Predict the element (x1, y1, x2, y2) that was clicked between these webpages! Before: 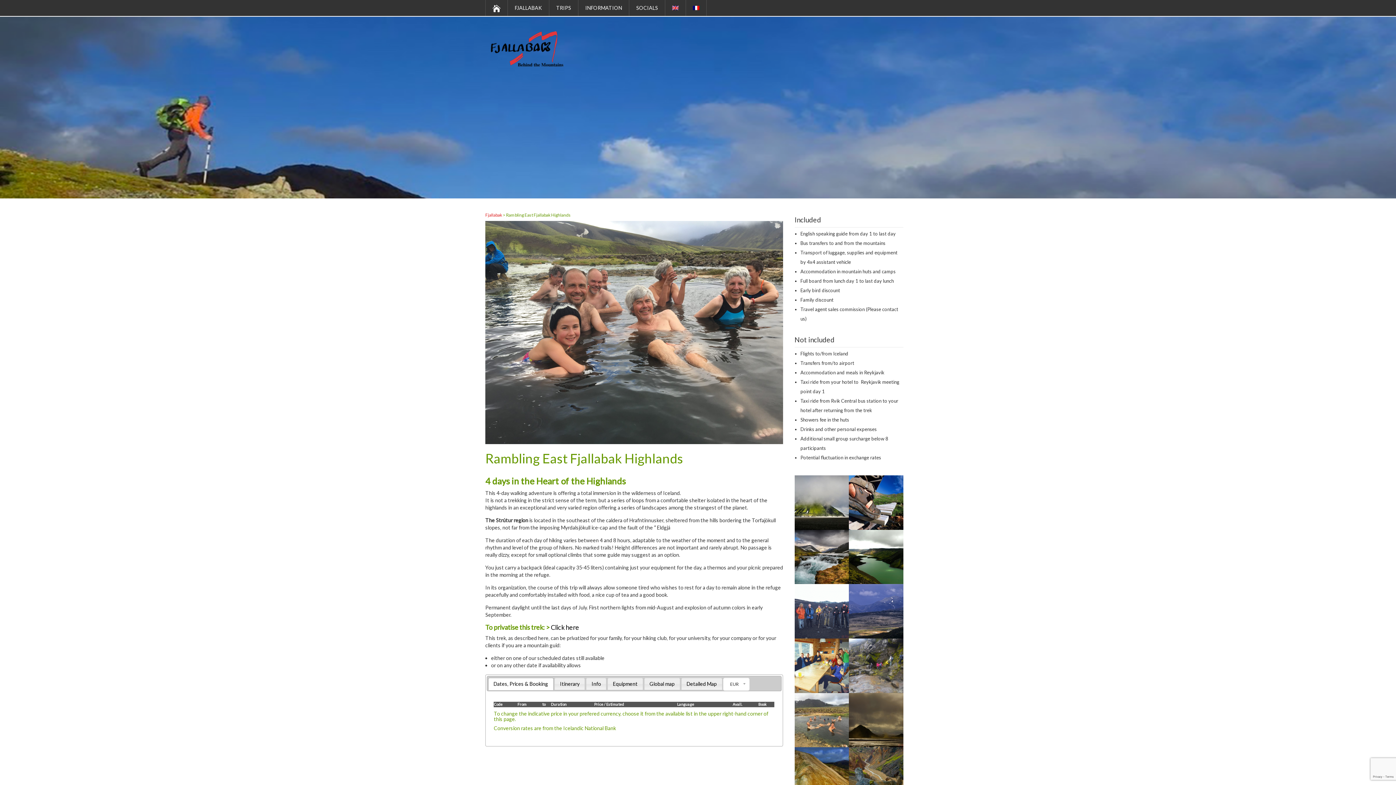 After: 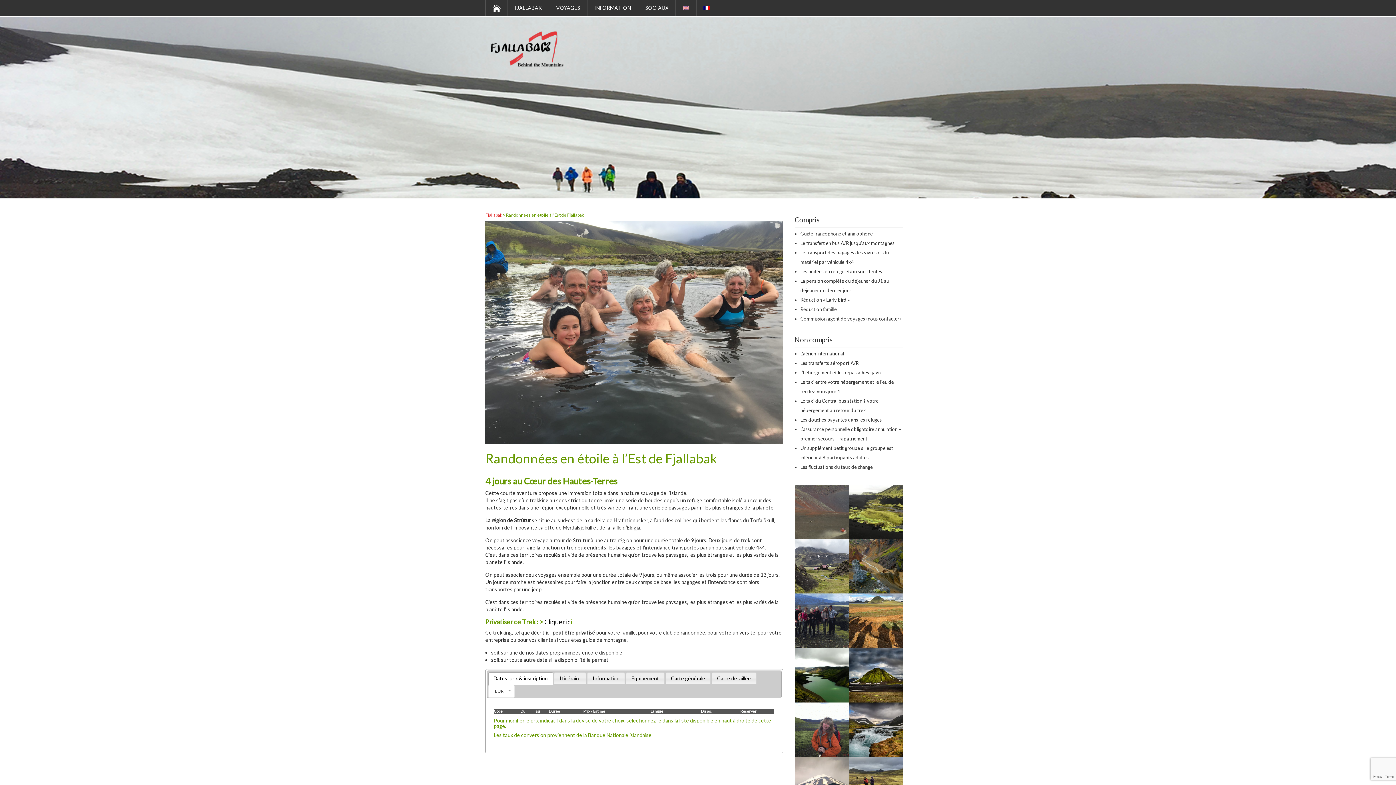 Action: bbox: (686, 0, 706, 16)